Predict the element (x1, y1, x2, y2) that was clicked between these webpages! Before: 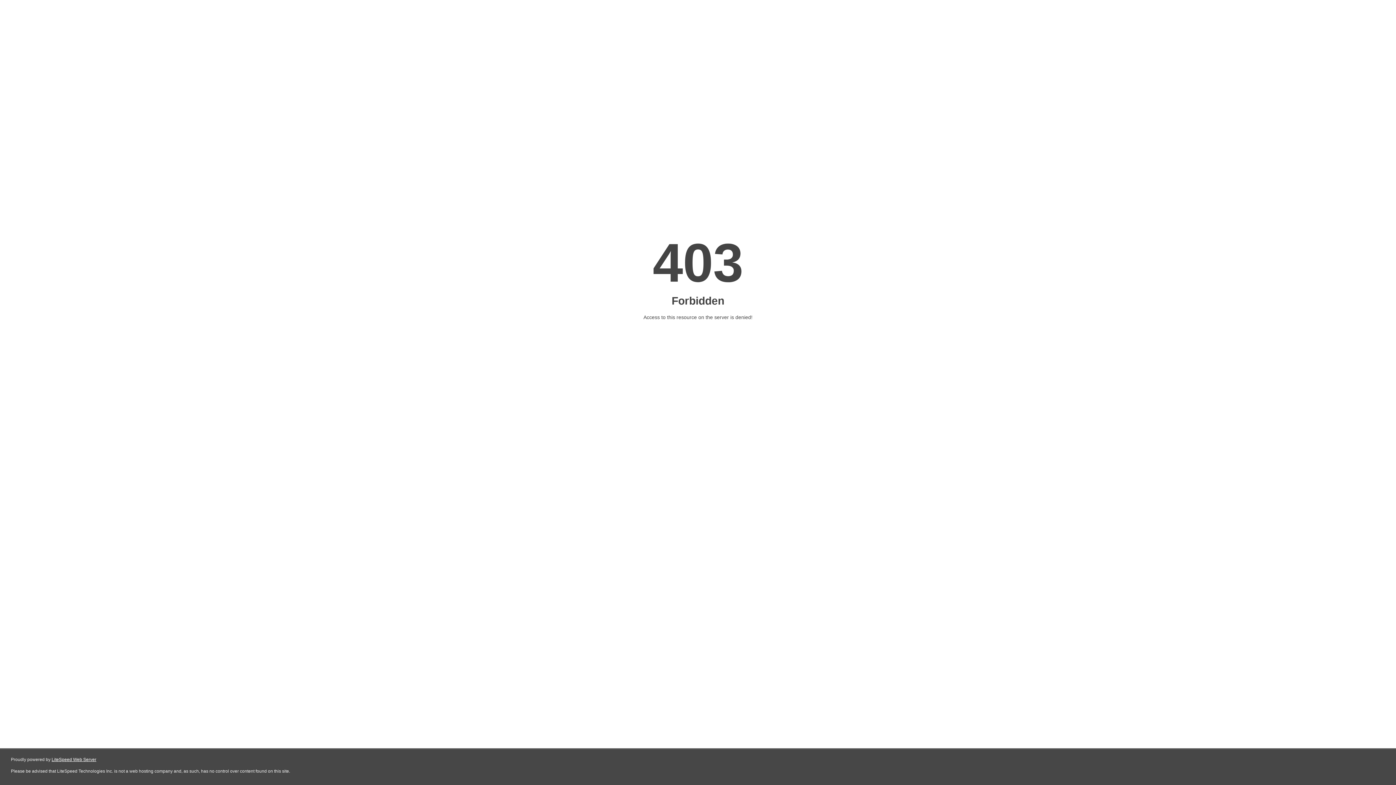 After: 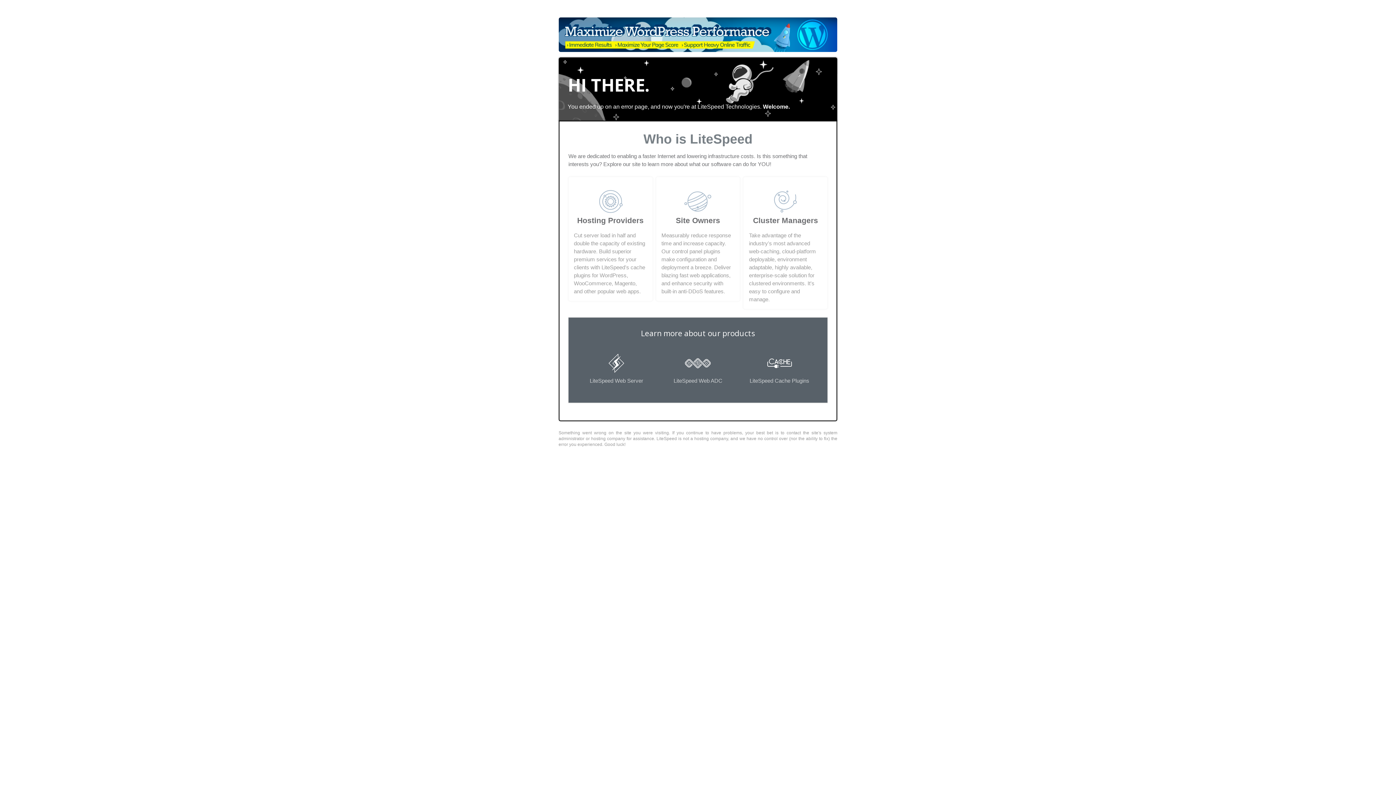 Action: label: LiteSpeed Web Server bbox: (51, 757, 96, 762)